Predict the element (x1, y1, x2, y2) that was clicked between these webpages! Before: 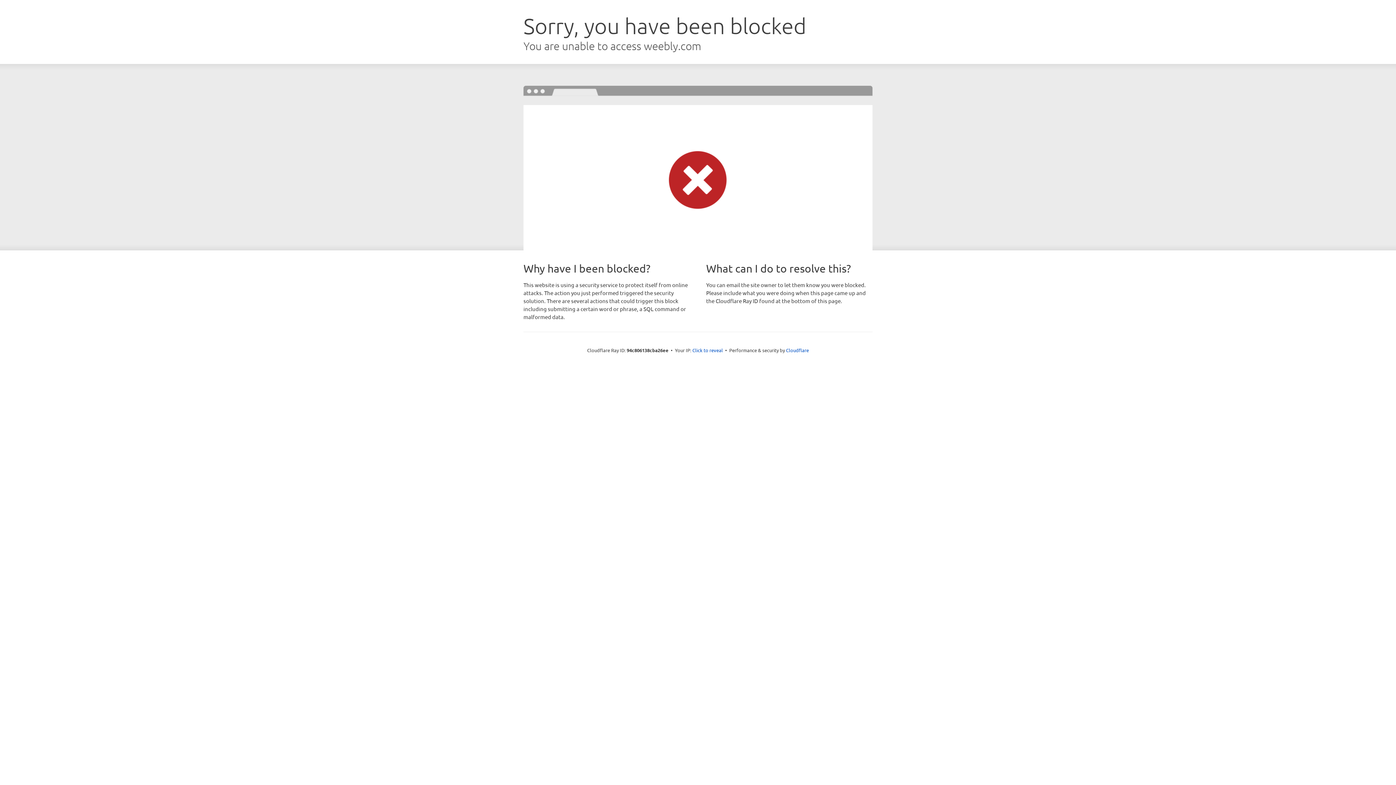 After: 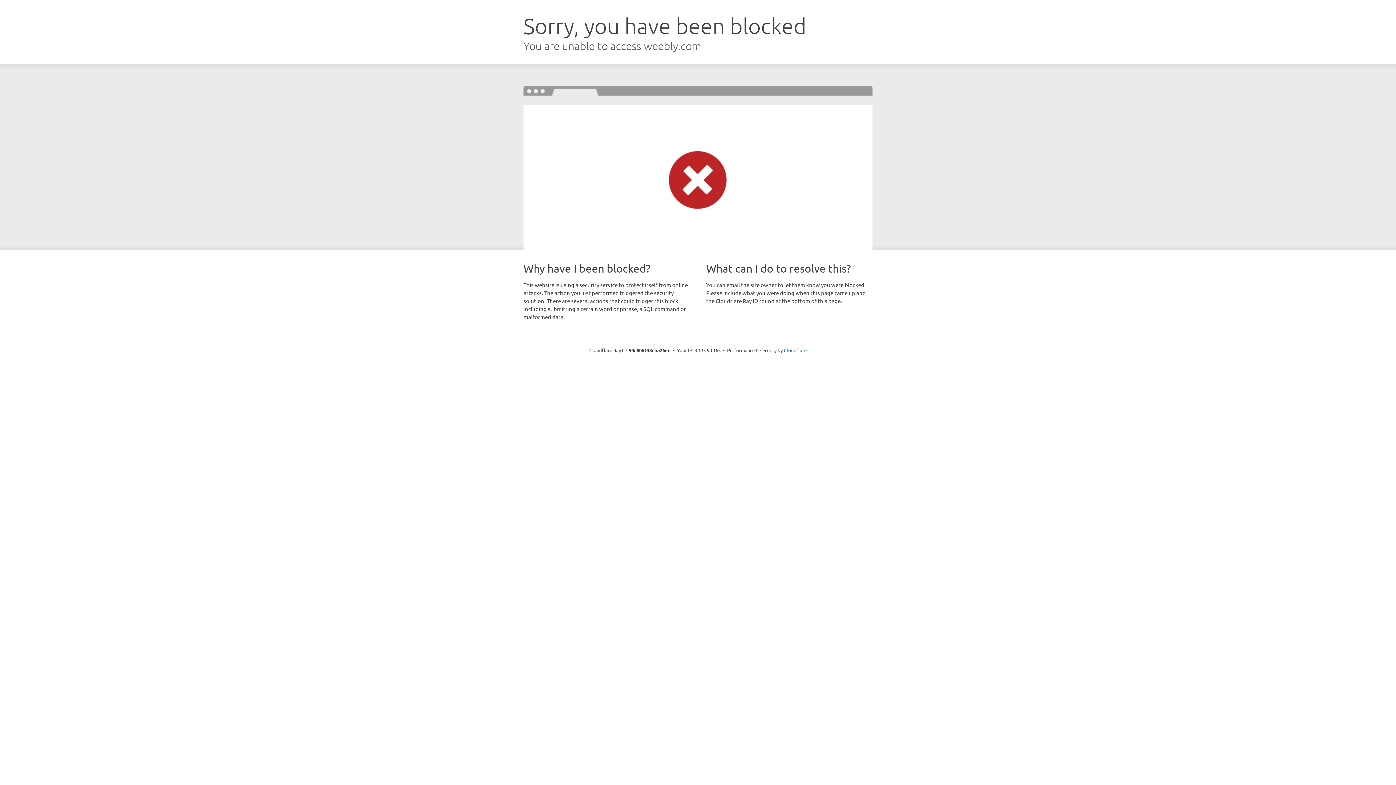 Action: bbox: (692, 346, 723, 353) label: Click to reveal